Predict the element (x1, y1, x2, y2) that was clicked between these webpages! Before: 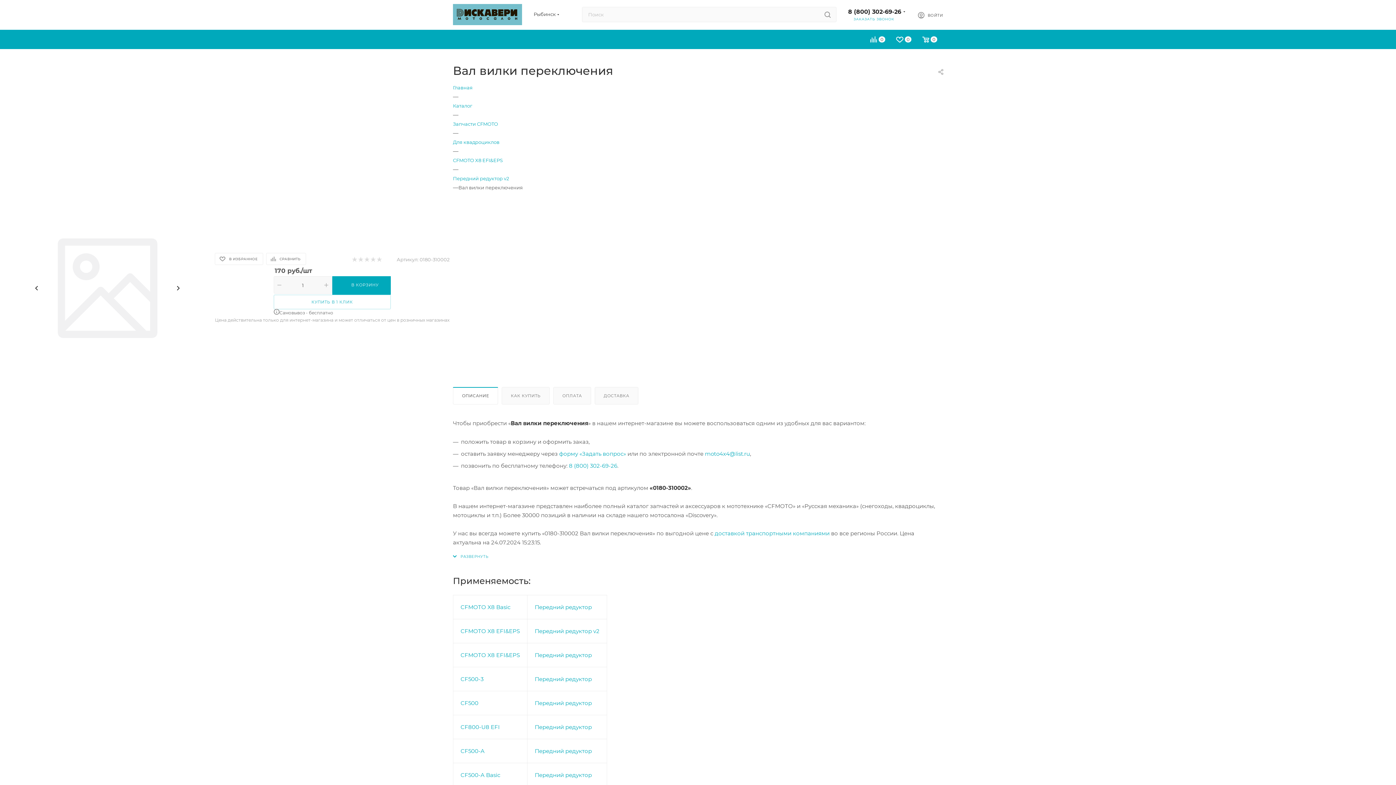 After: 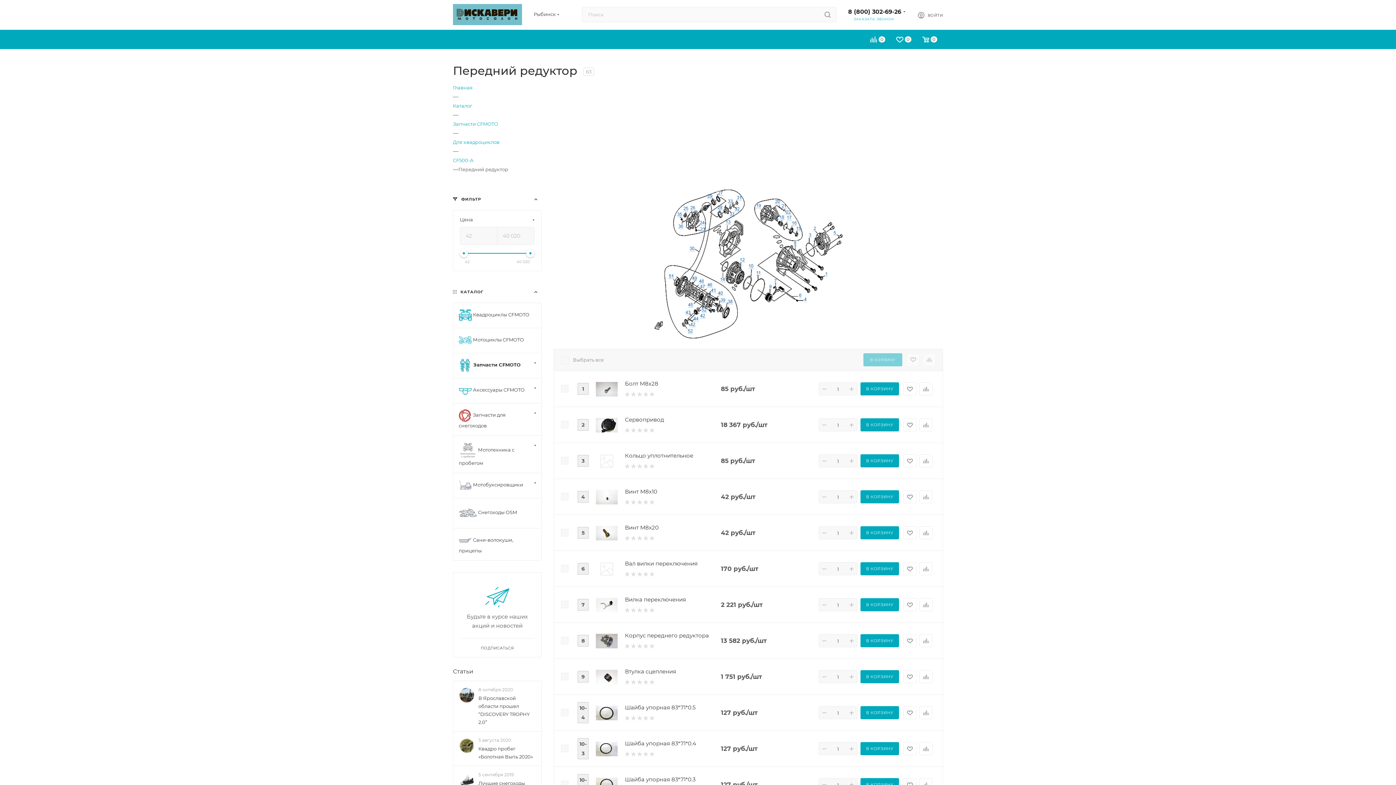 Action: label: Передний редуктор bbox: (534, 747, 592, 754)